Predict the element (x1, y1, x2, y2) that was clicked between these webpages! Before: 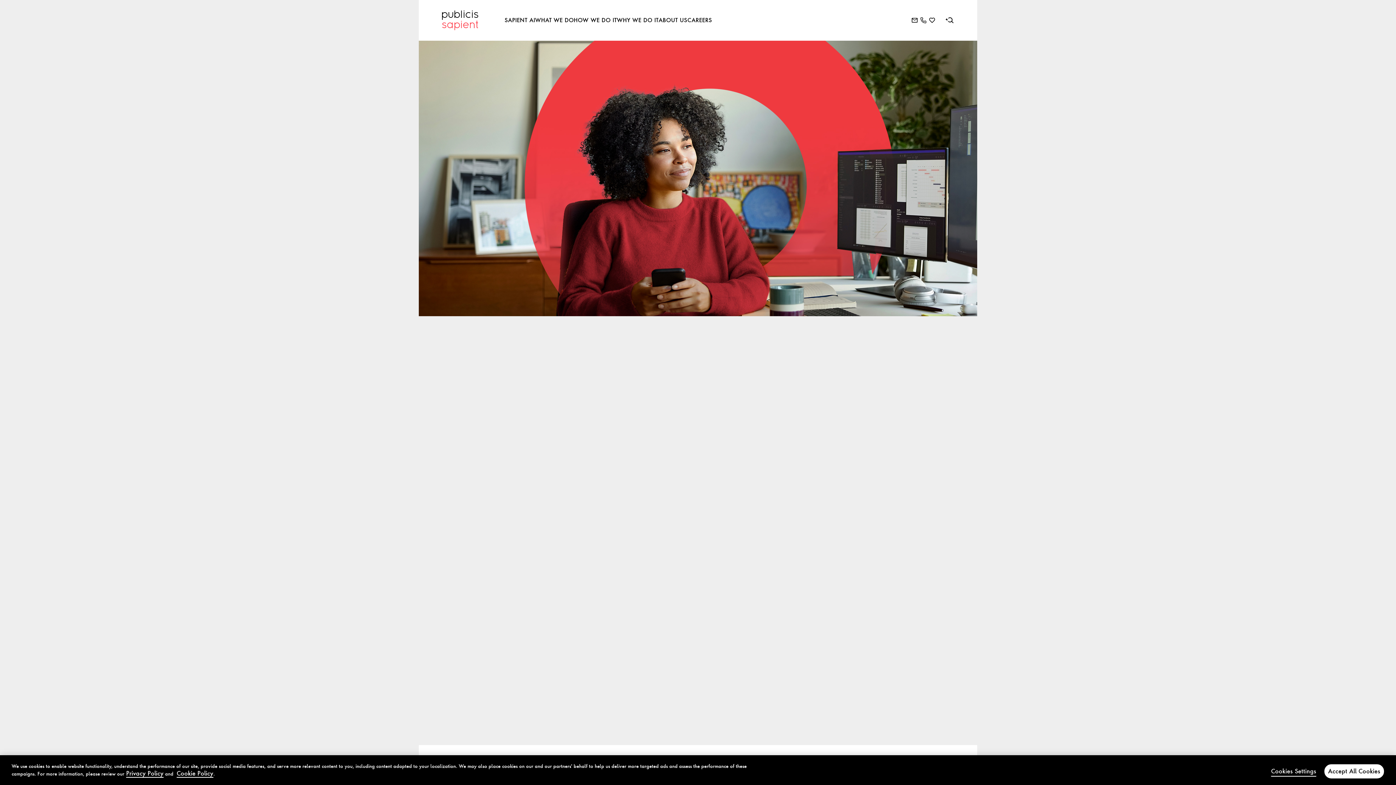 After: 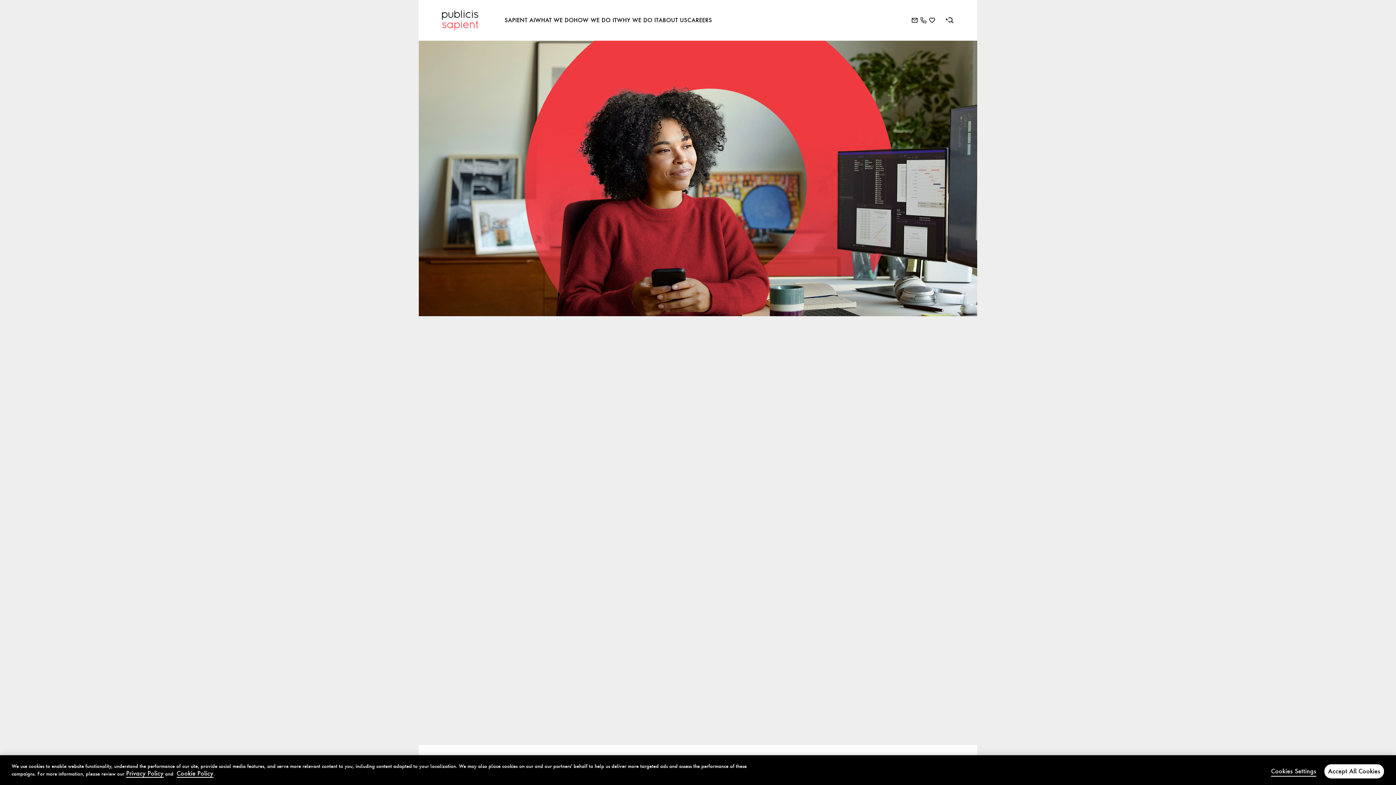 Action: label: HOW WE DO IT bbox: (573, 14, 617, 26)